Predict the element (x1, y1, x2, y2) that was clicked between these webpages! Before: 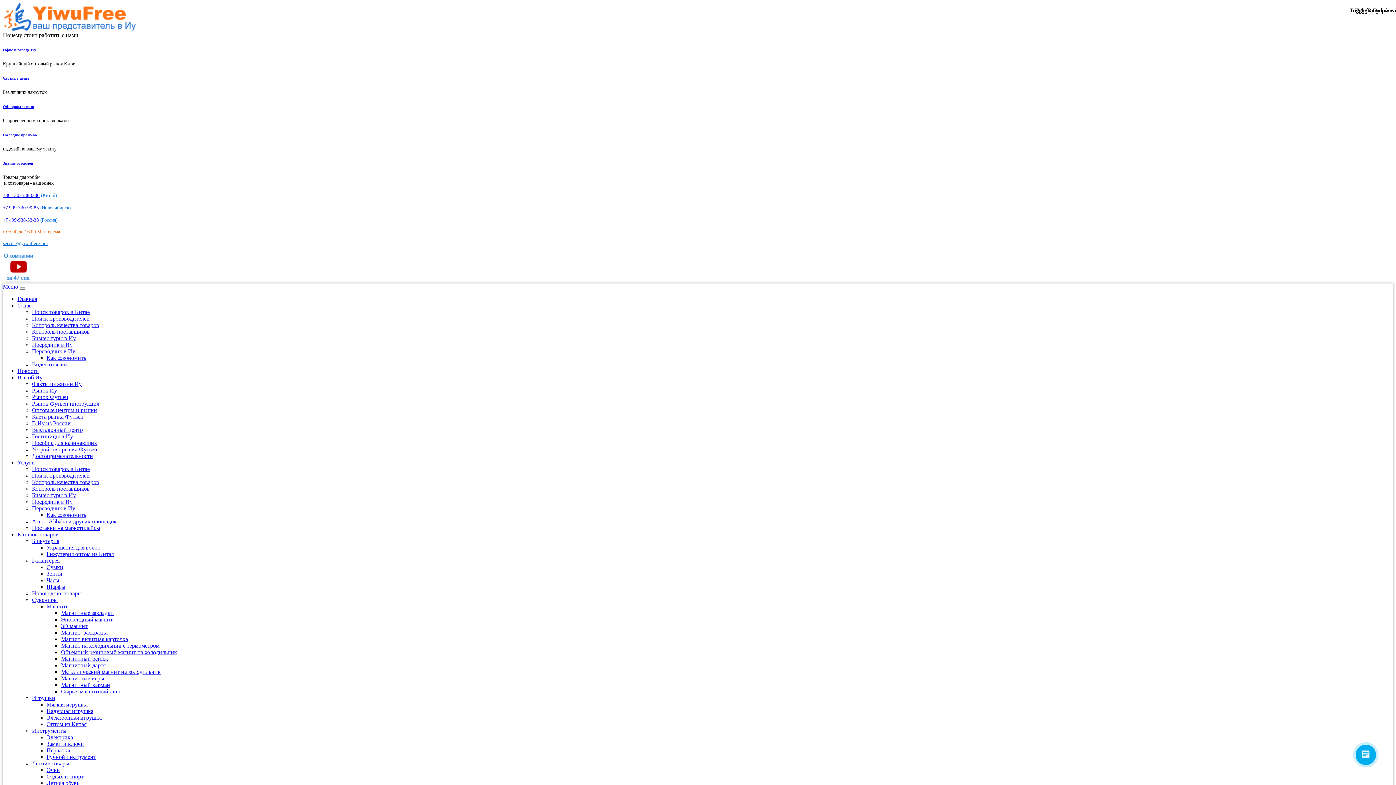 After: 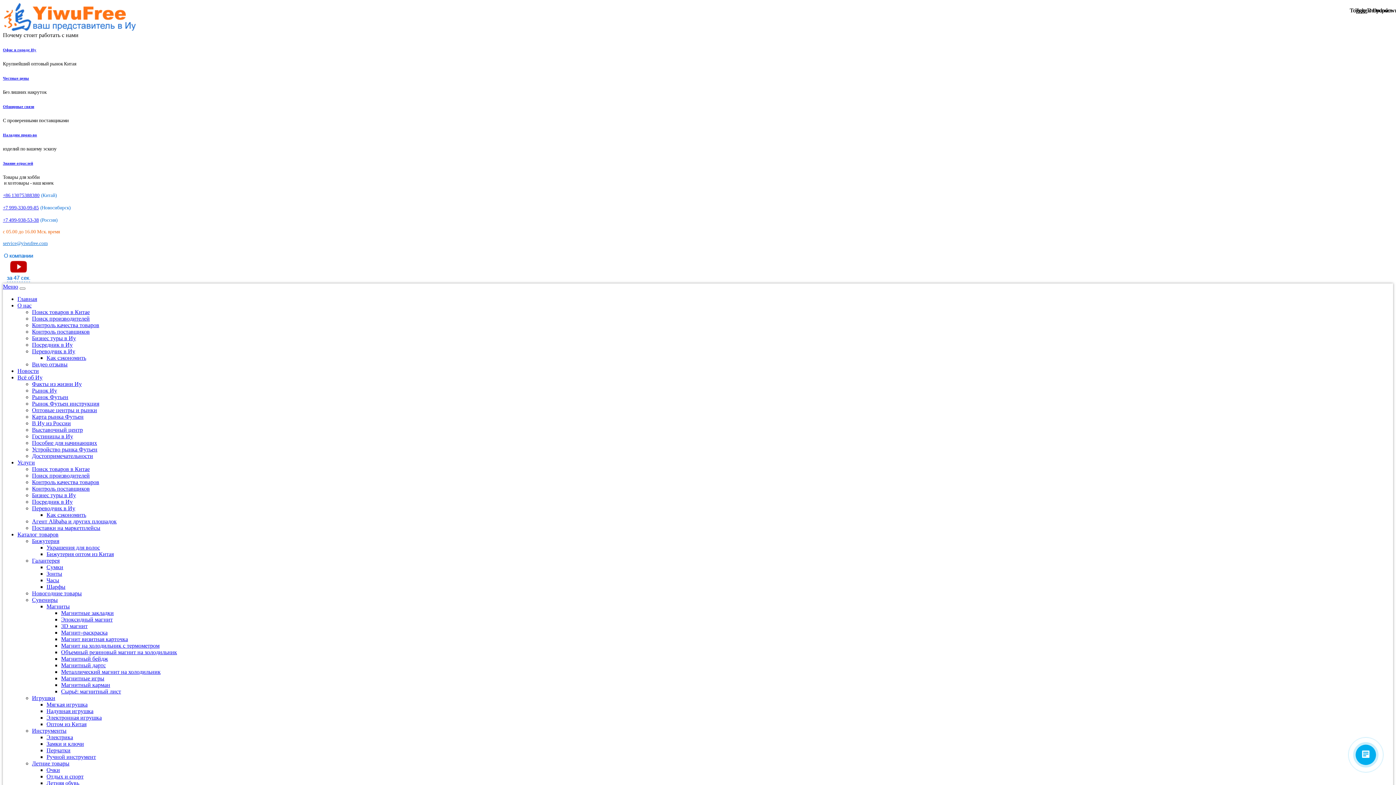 Action: label: О нас bbox: (17, 302, 31, 308)